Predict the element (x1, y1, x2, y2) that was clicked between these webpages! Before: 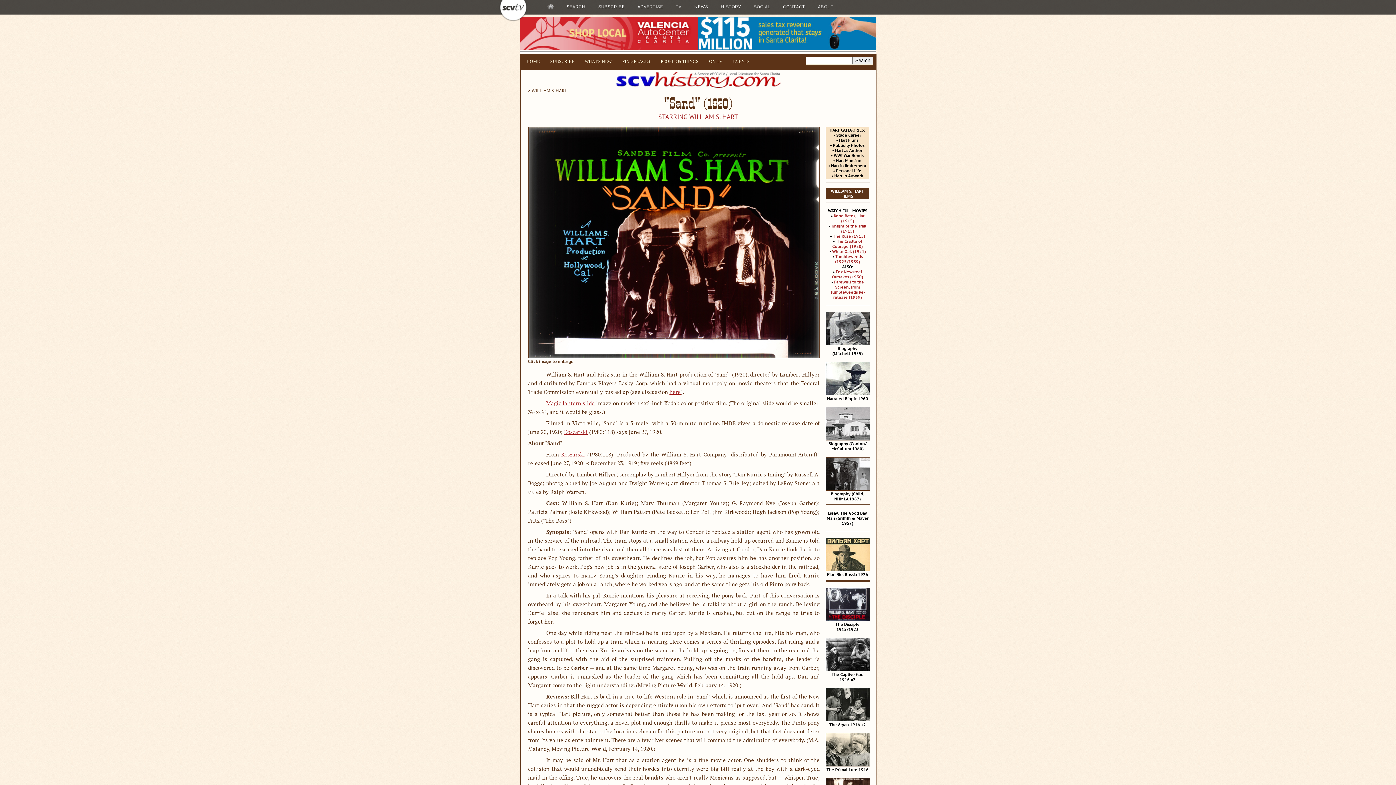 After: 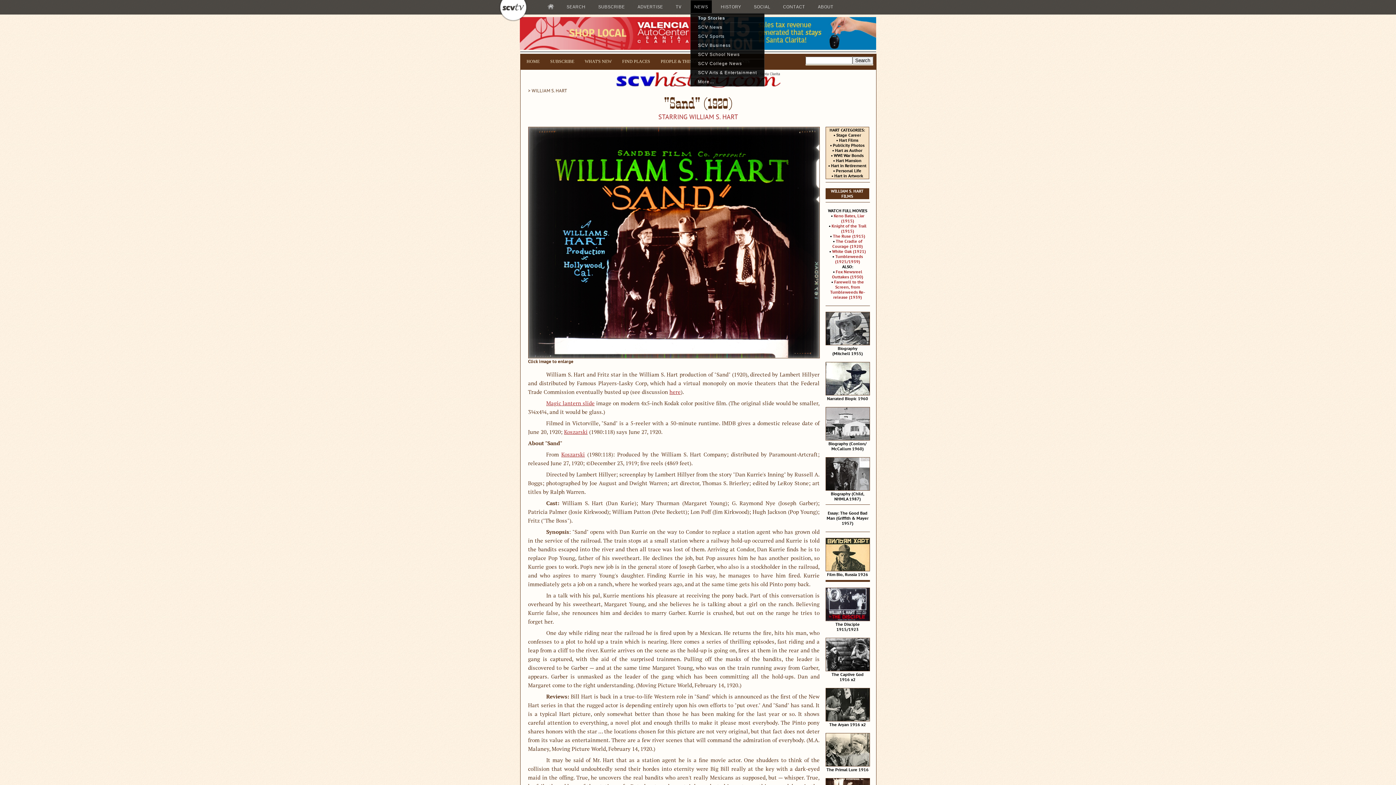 Action: bbox: (690, 0, 712, 13) label: NEWS